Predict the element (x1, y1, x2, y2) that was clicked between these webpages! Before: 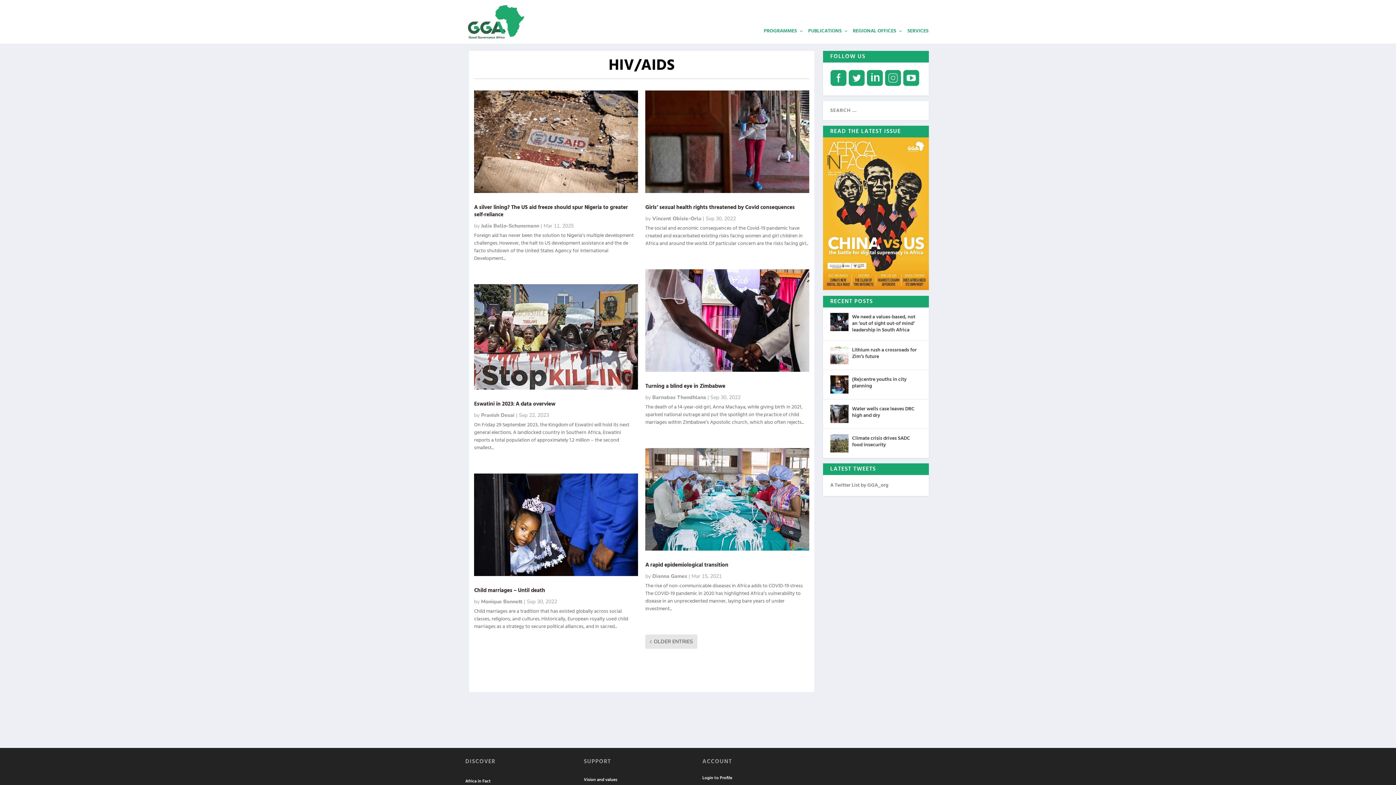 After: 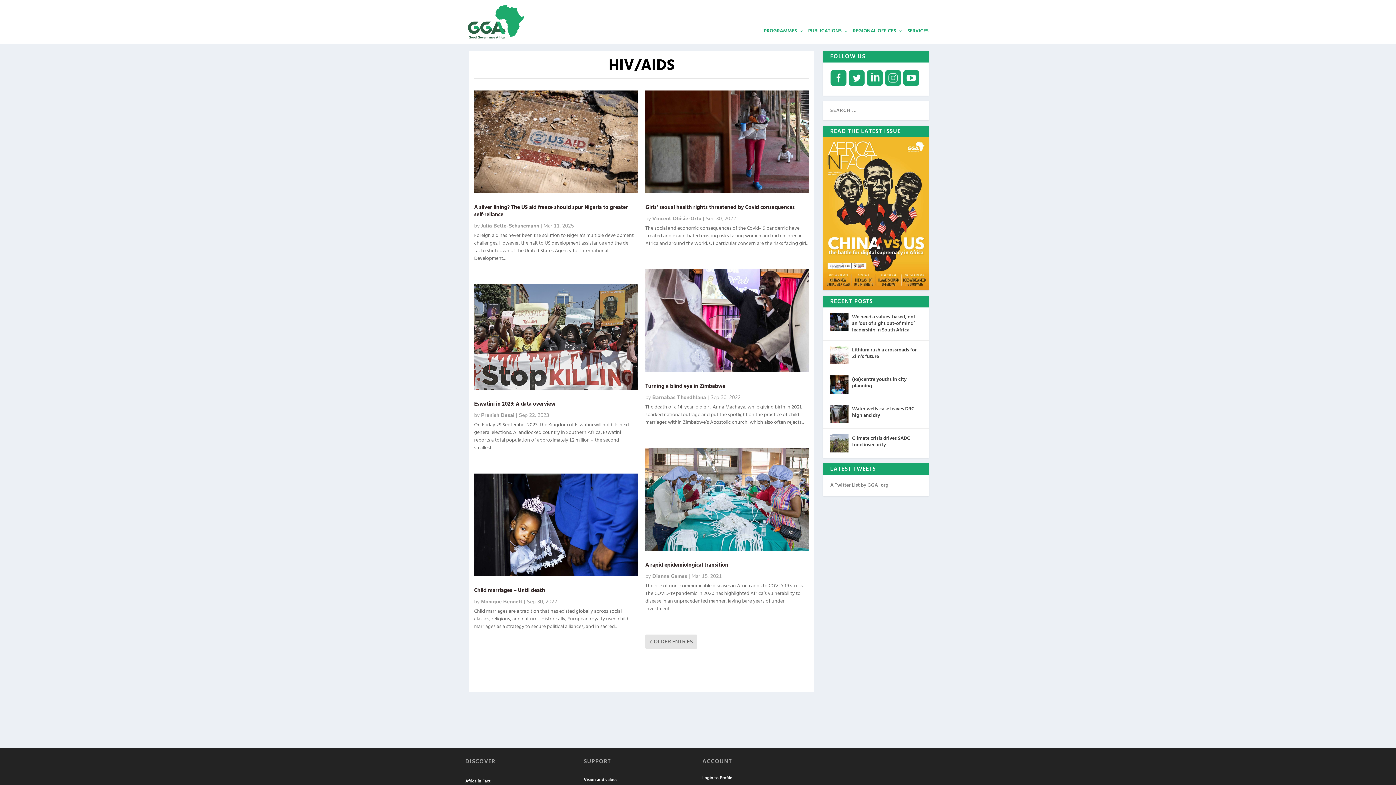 Action: bbox: (885, 80, 903, 89)